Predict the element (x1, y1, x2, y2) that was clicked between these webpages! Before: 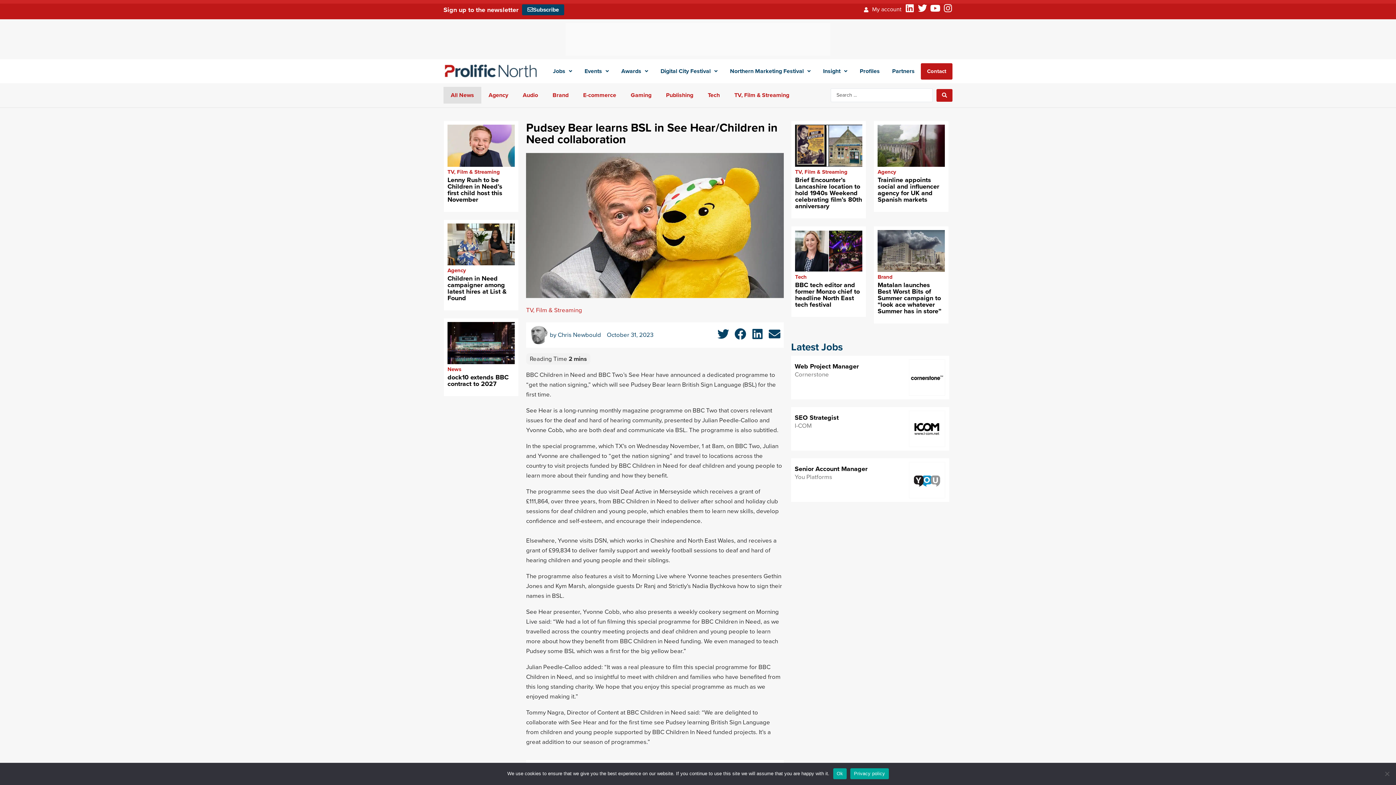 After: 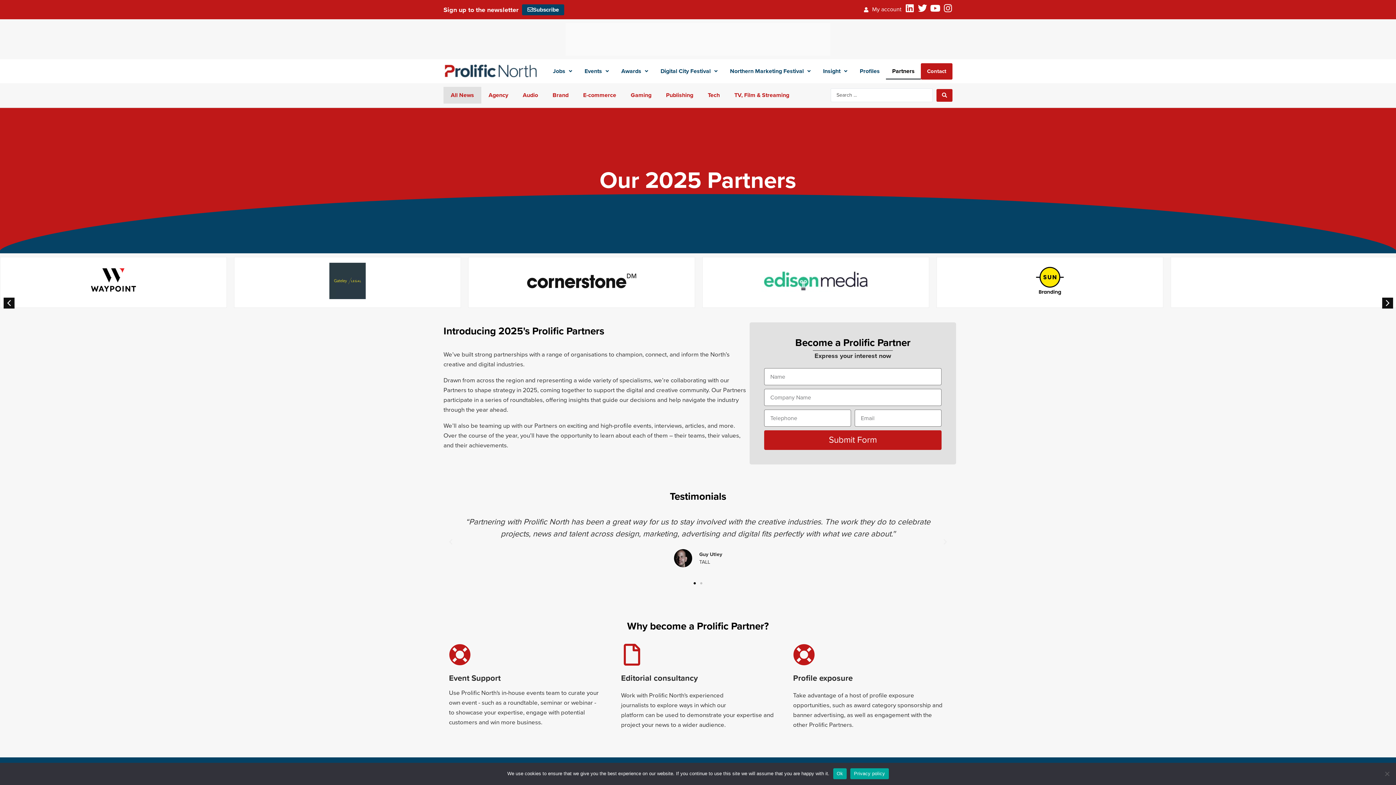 Action: label: Partners bbox: (886, 62, 921, 79)